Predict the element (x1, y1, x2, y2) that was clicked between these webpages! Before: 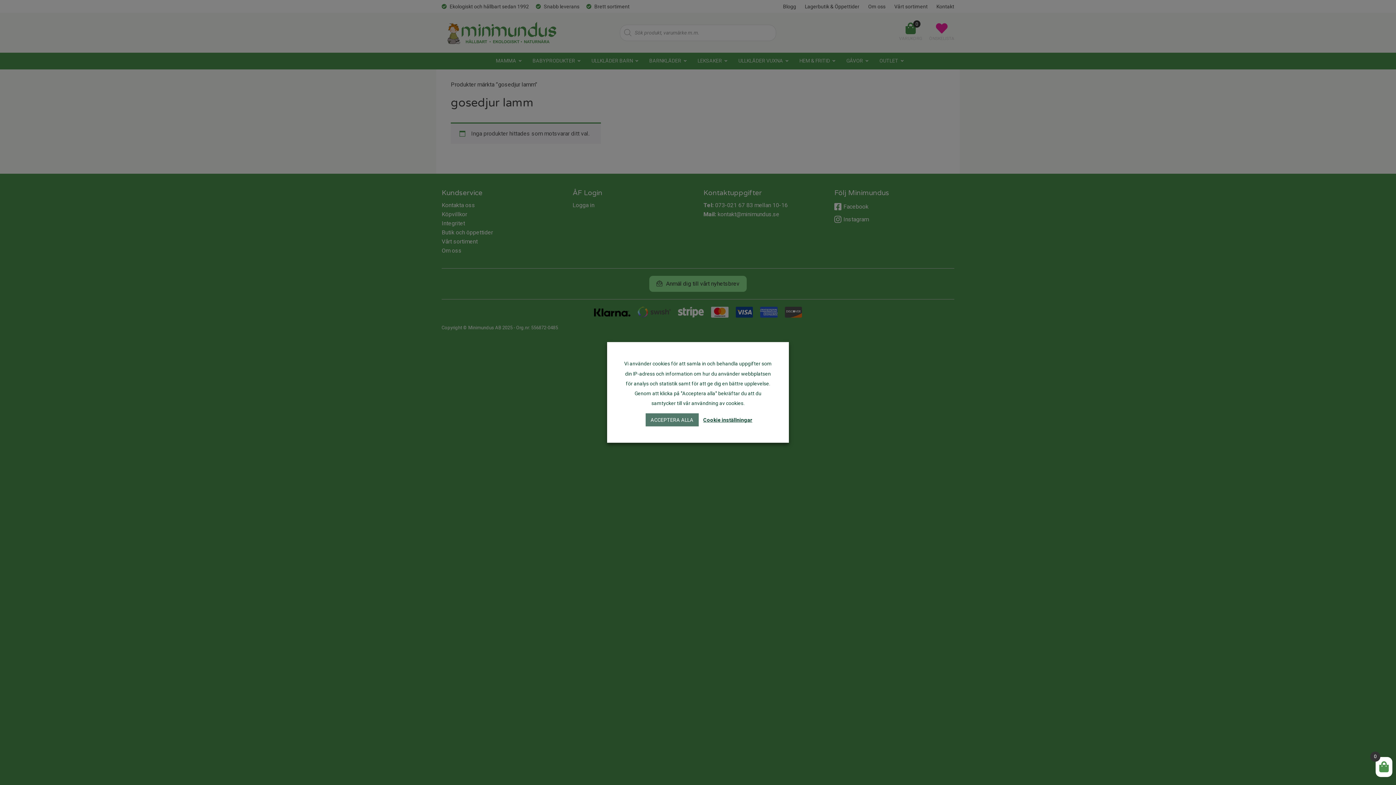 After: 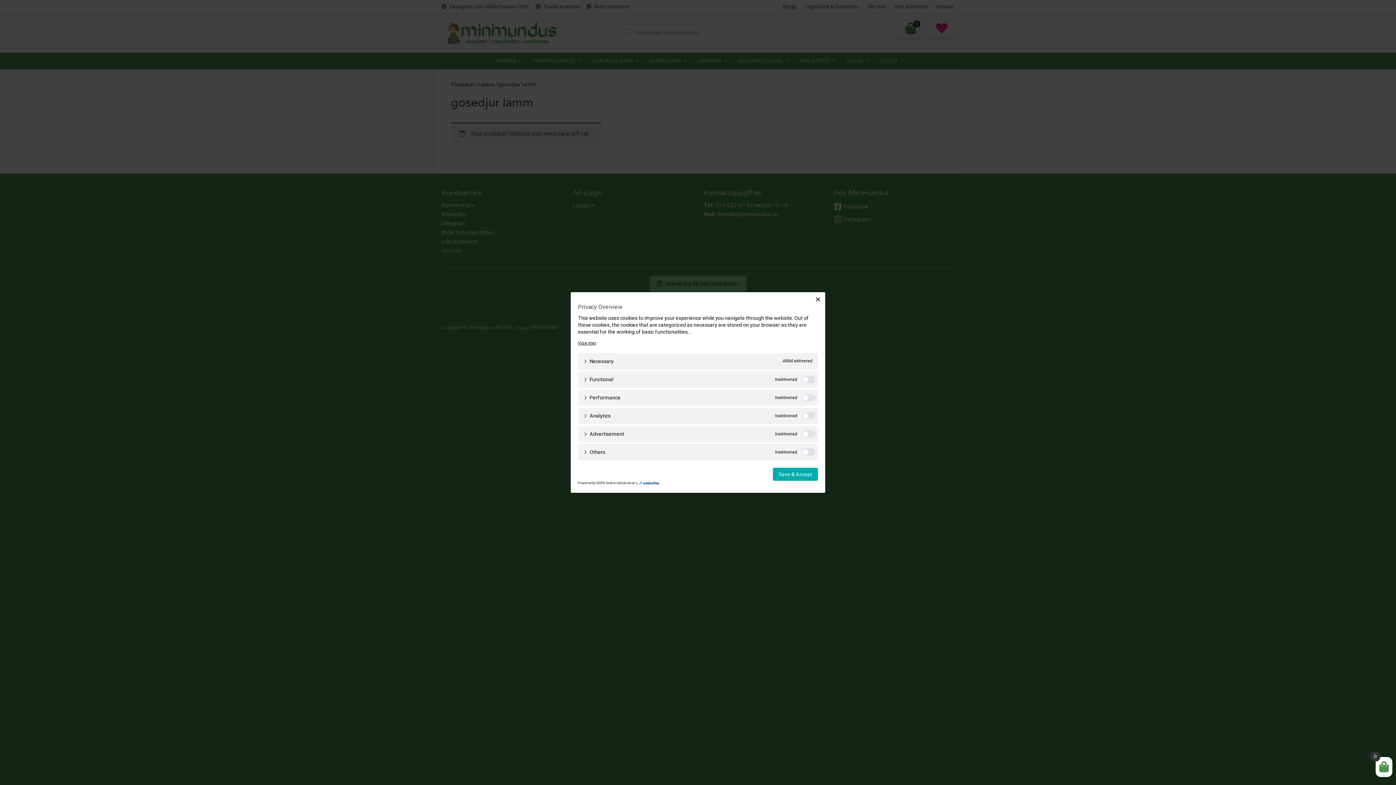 Action: bbox: (701, 415, 754, 424) label: Cookie inställningar